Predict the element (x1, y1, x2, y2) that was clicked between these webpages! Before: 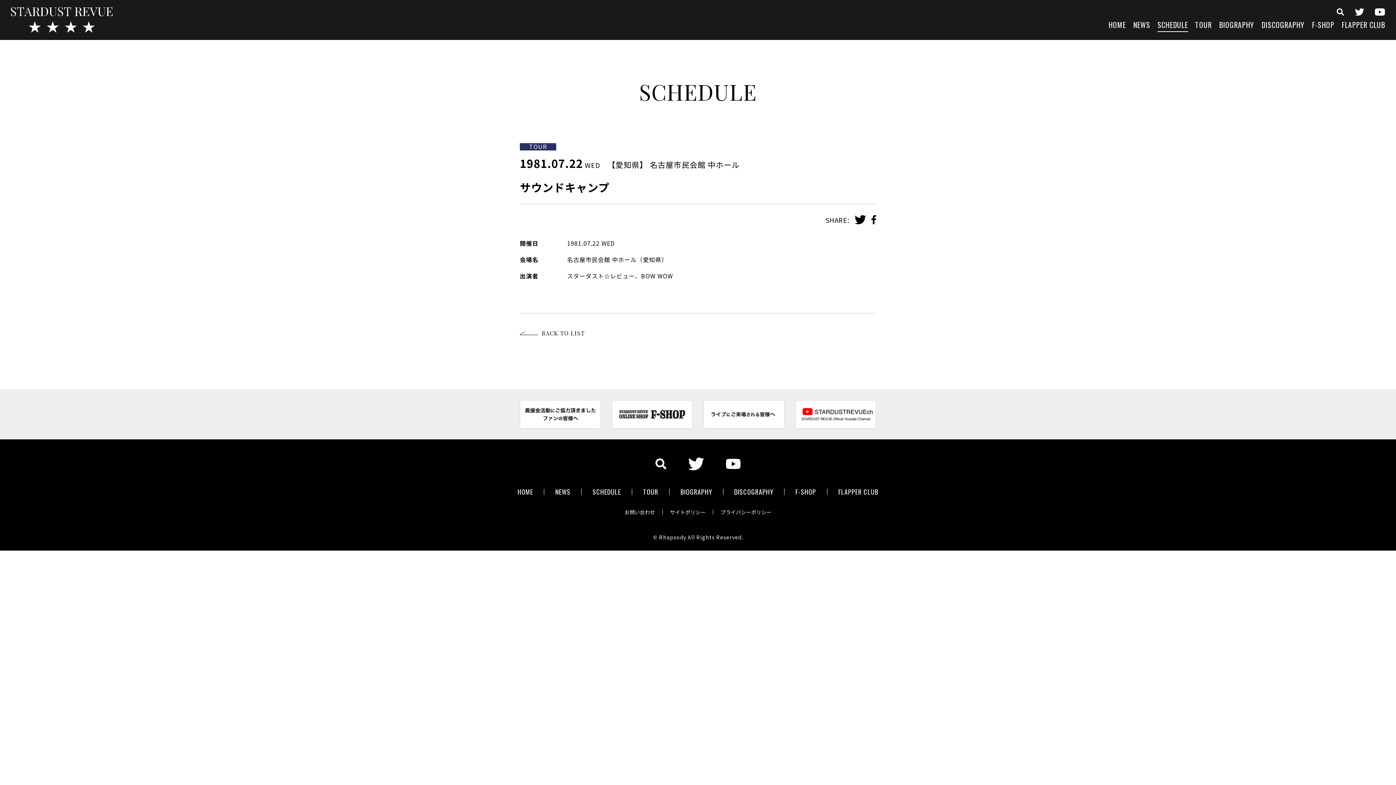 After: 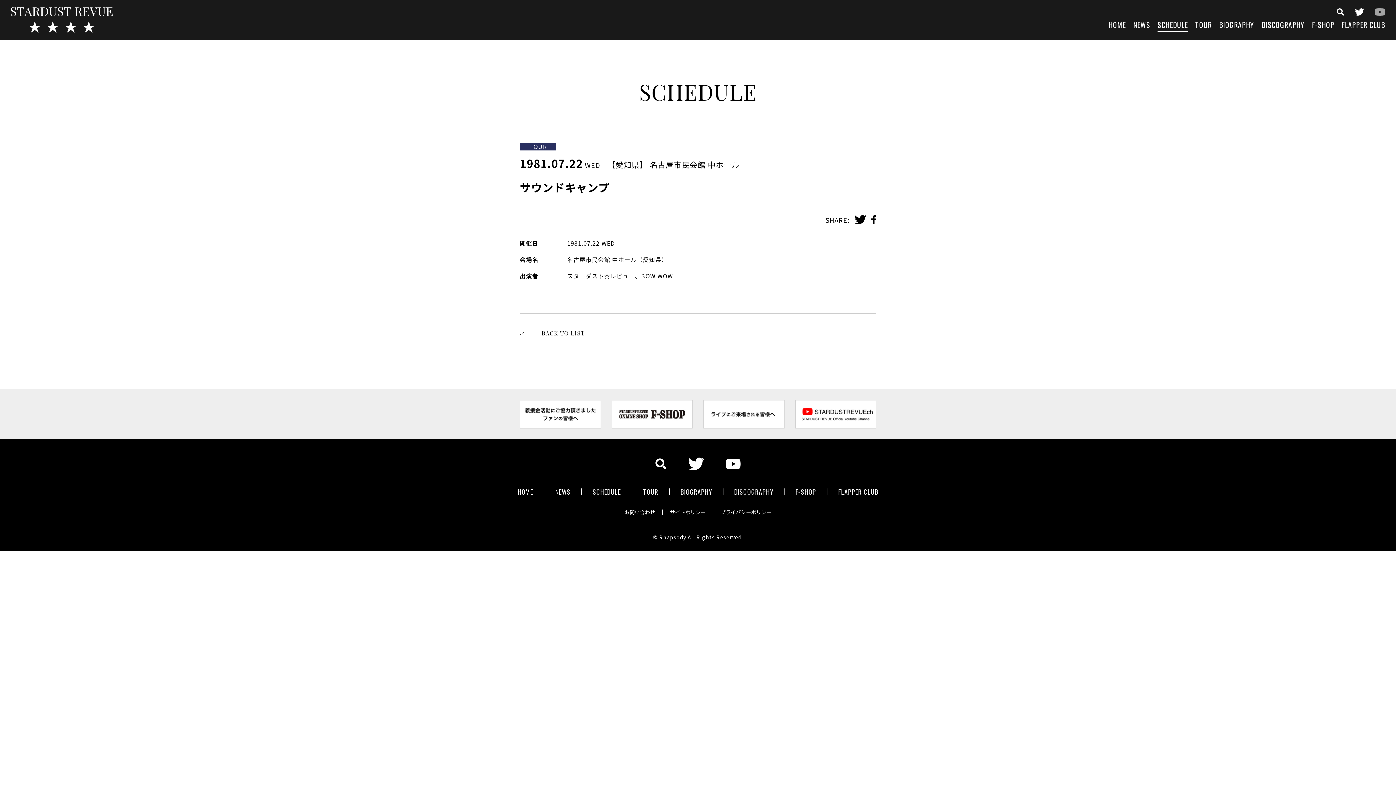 Action: bbox: (1375, 8, 1385, 15)